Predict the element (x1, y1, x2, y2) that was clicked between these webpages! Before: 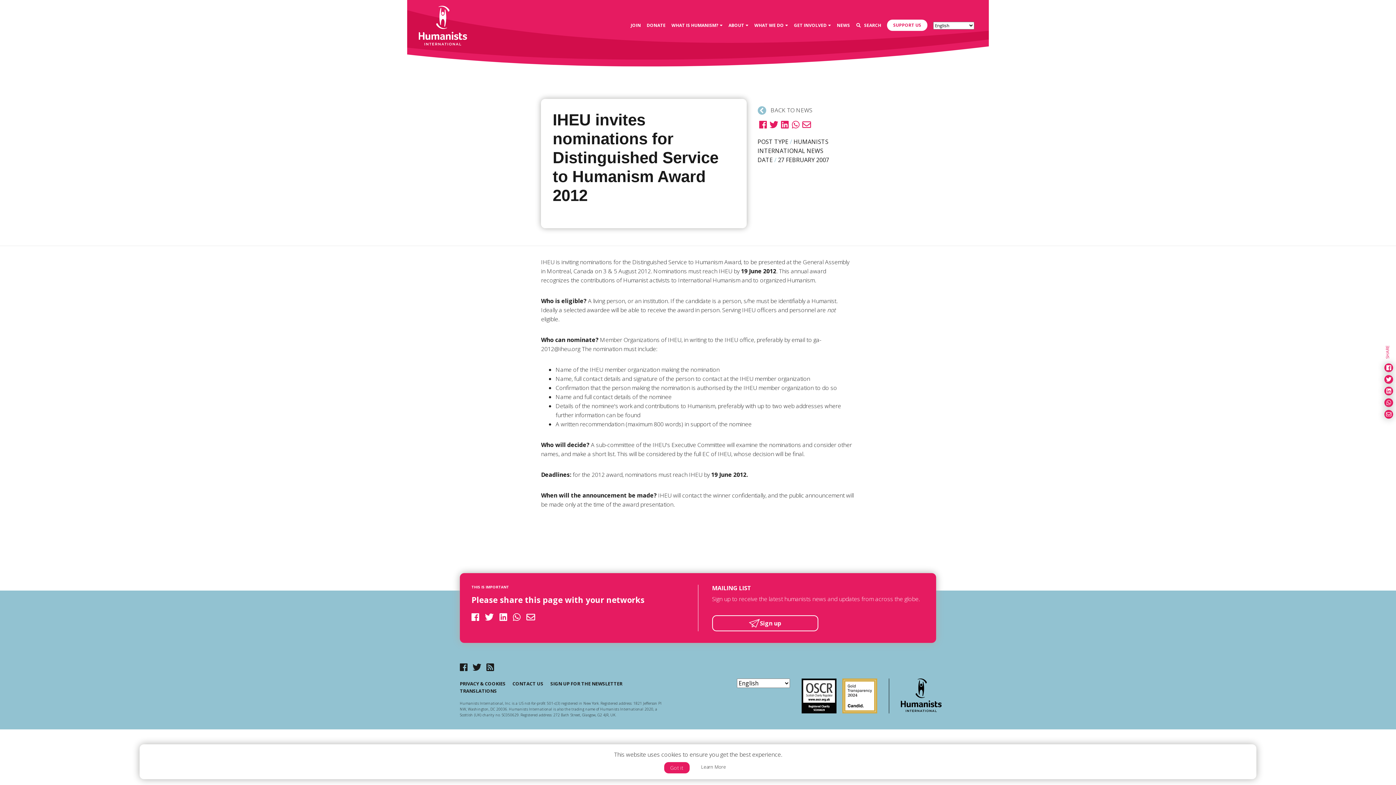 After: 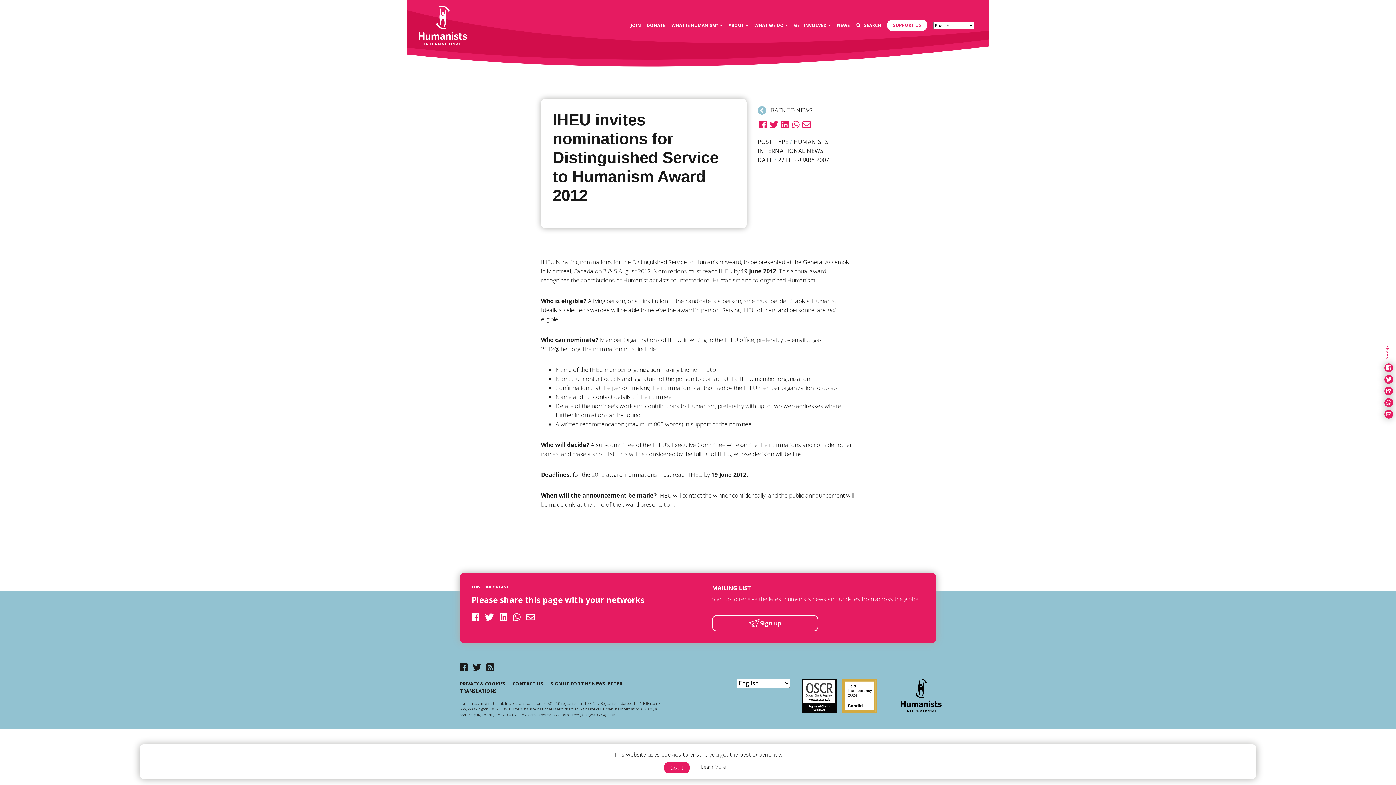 Action: label: Scottish Charity Regulator bbox: (801, 678, 836, 713)